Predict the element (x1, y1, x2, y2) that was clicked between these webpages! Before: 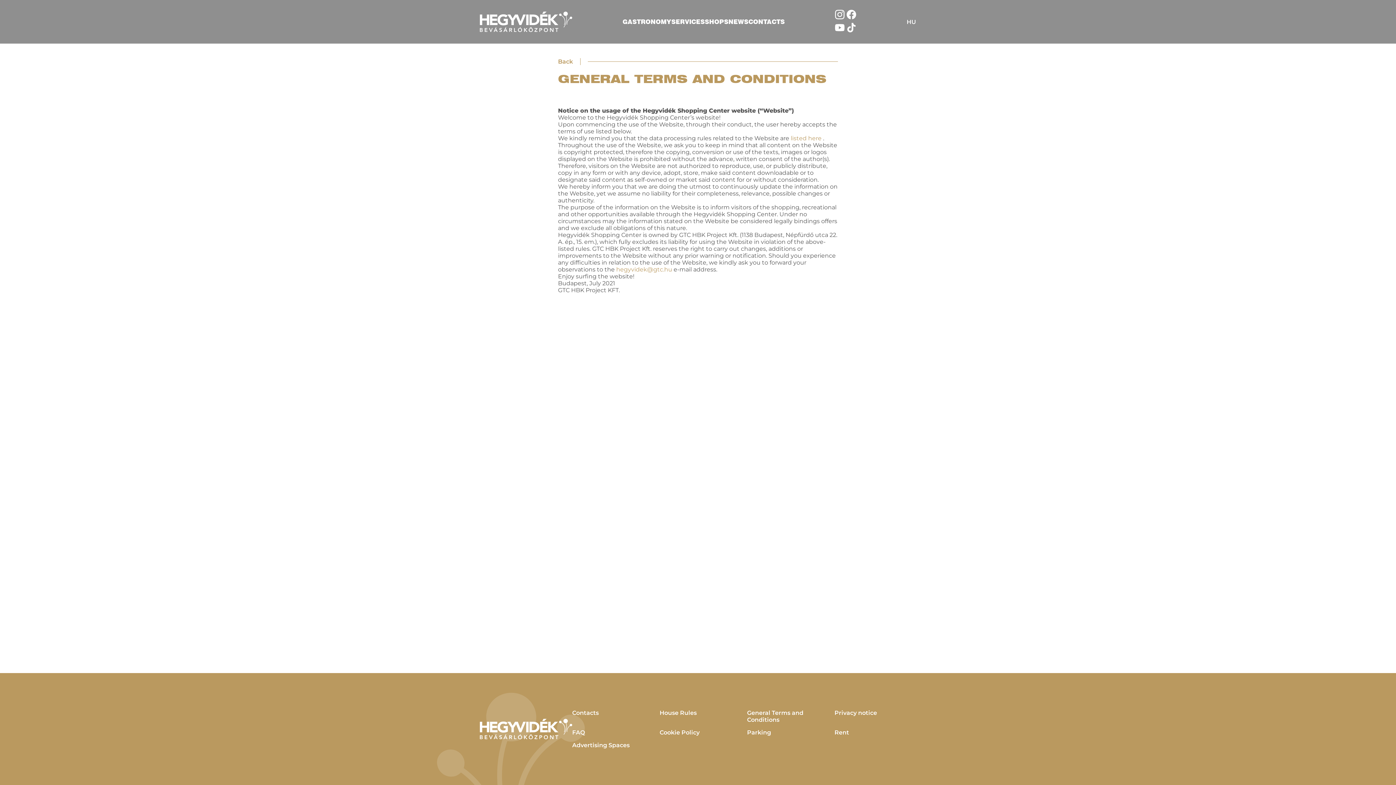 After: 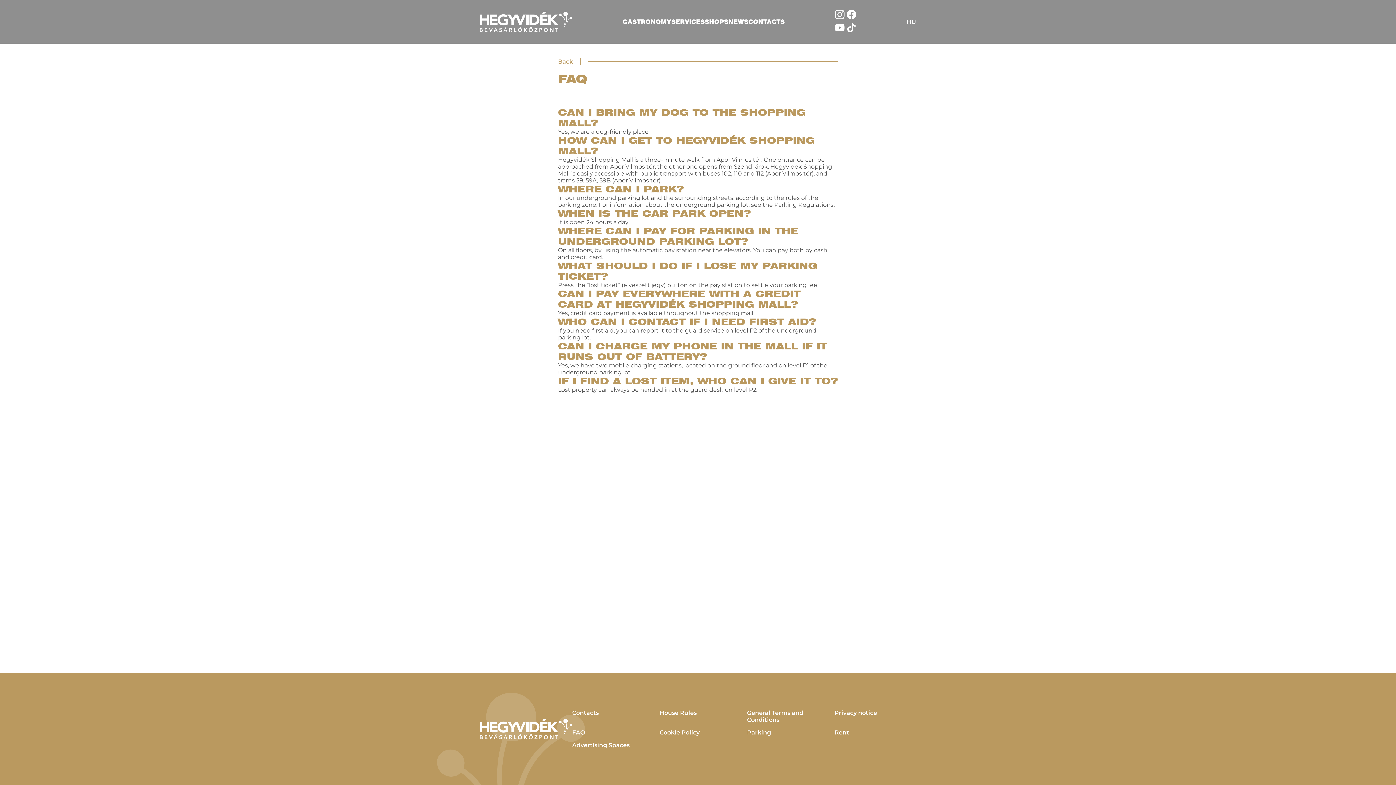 Action: label: FAQ bbox: (572, 729, 585, 736)